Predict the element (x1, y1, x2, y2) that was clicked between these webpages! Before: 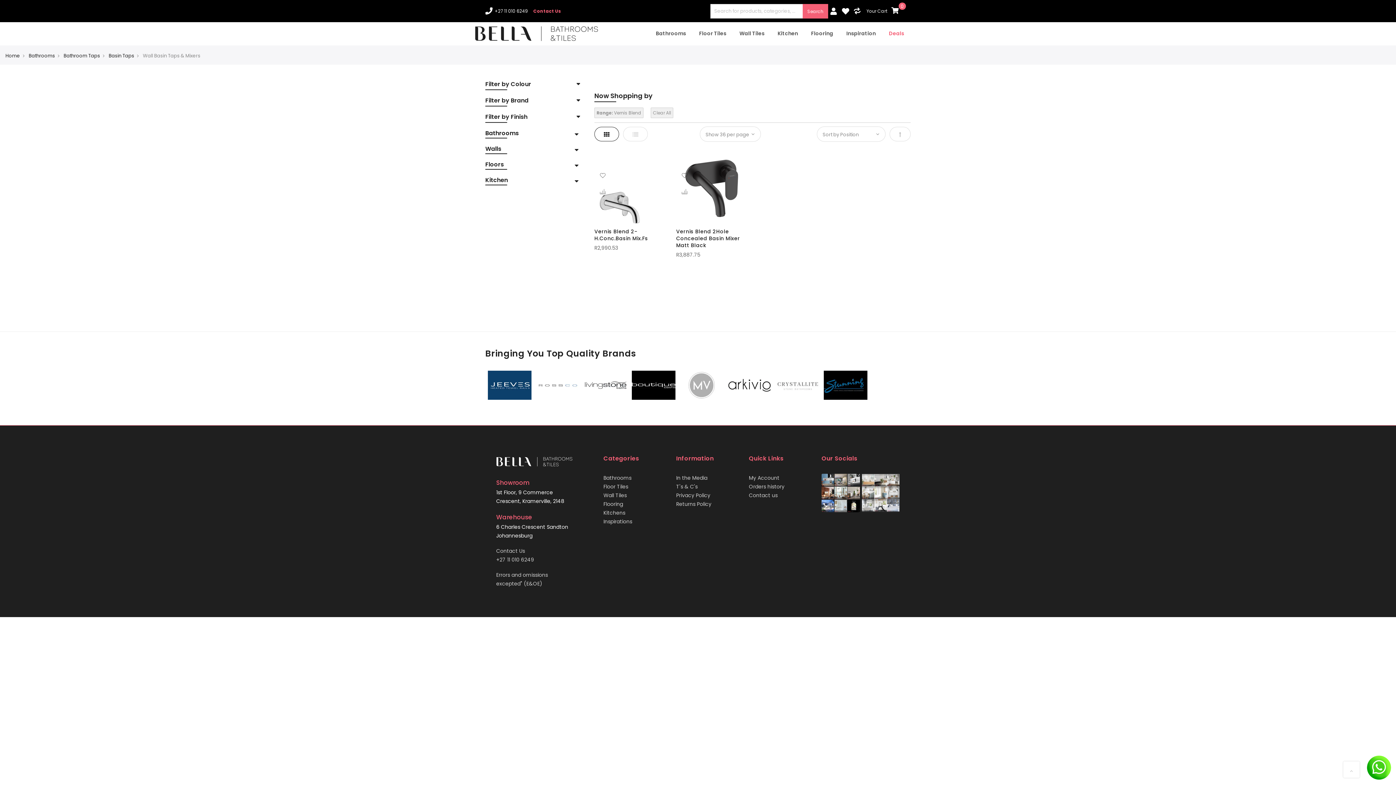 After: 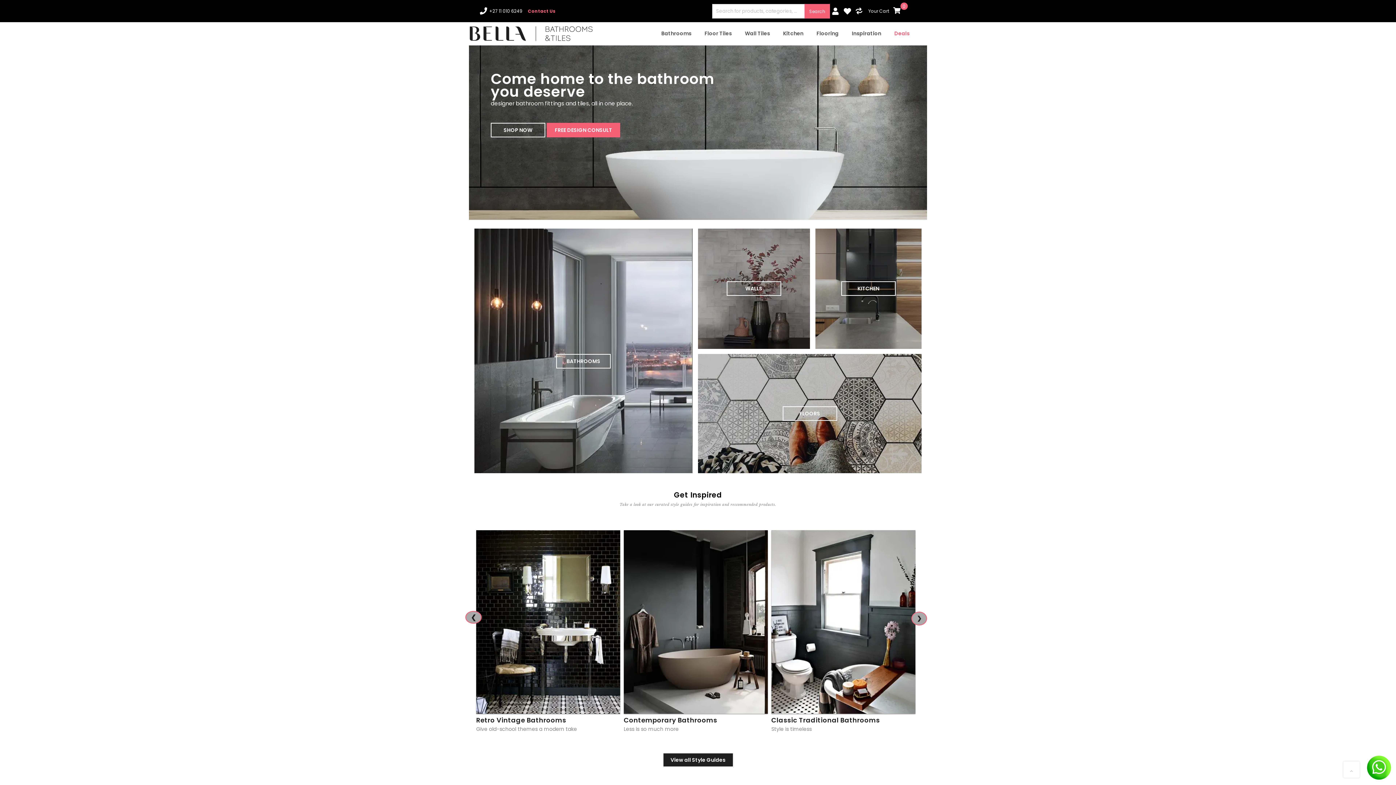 Action: bbox: (840, 22, 882, 44) label: Inspiration